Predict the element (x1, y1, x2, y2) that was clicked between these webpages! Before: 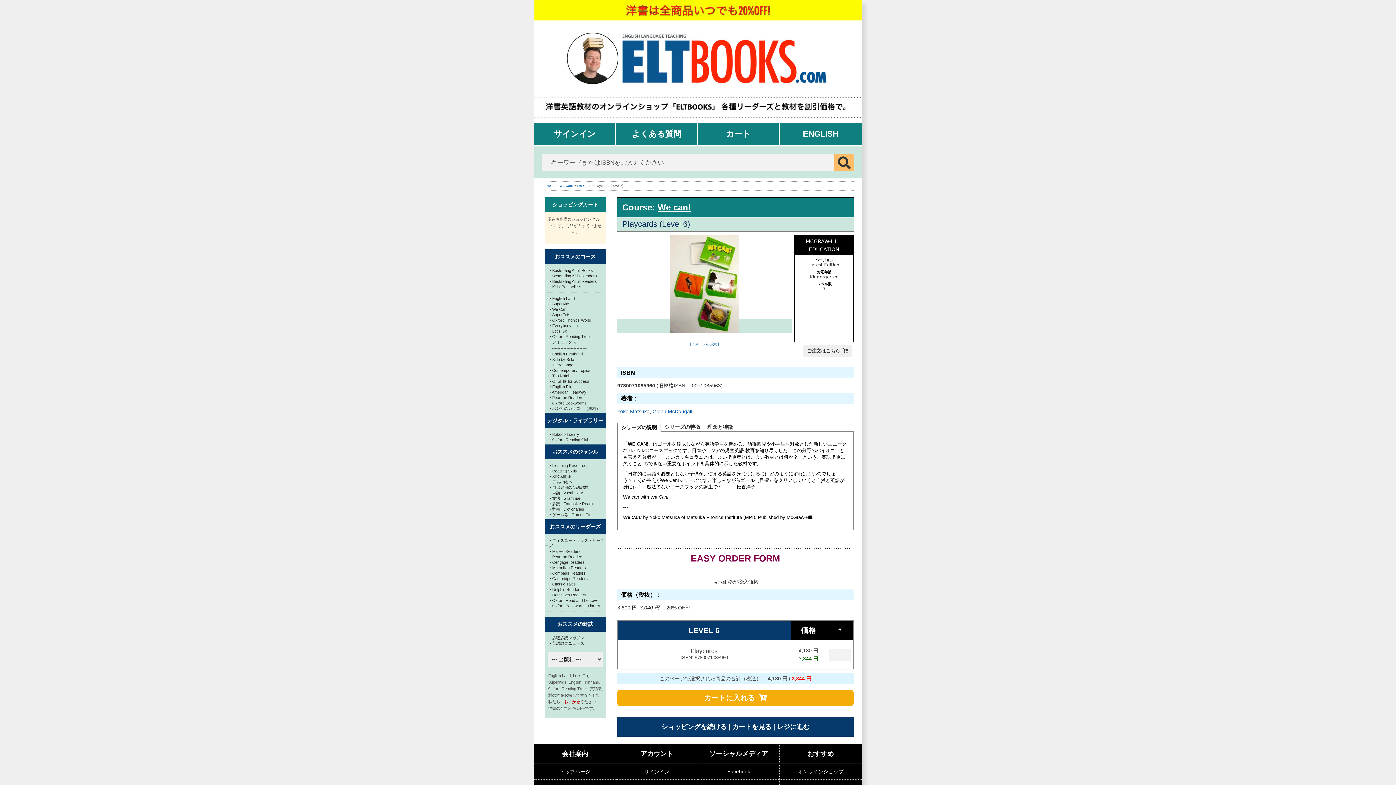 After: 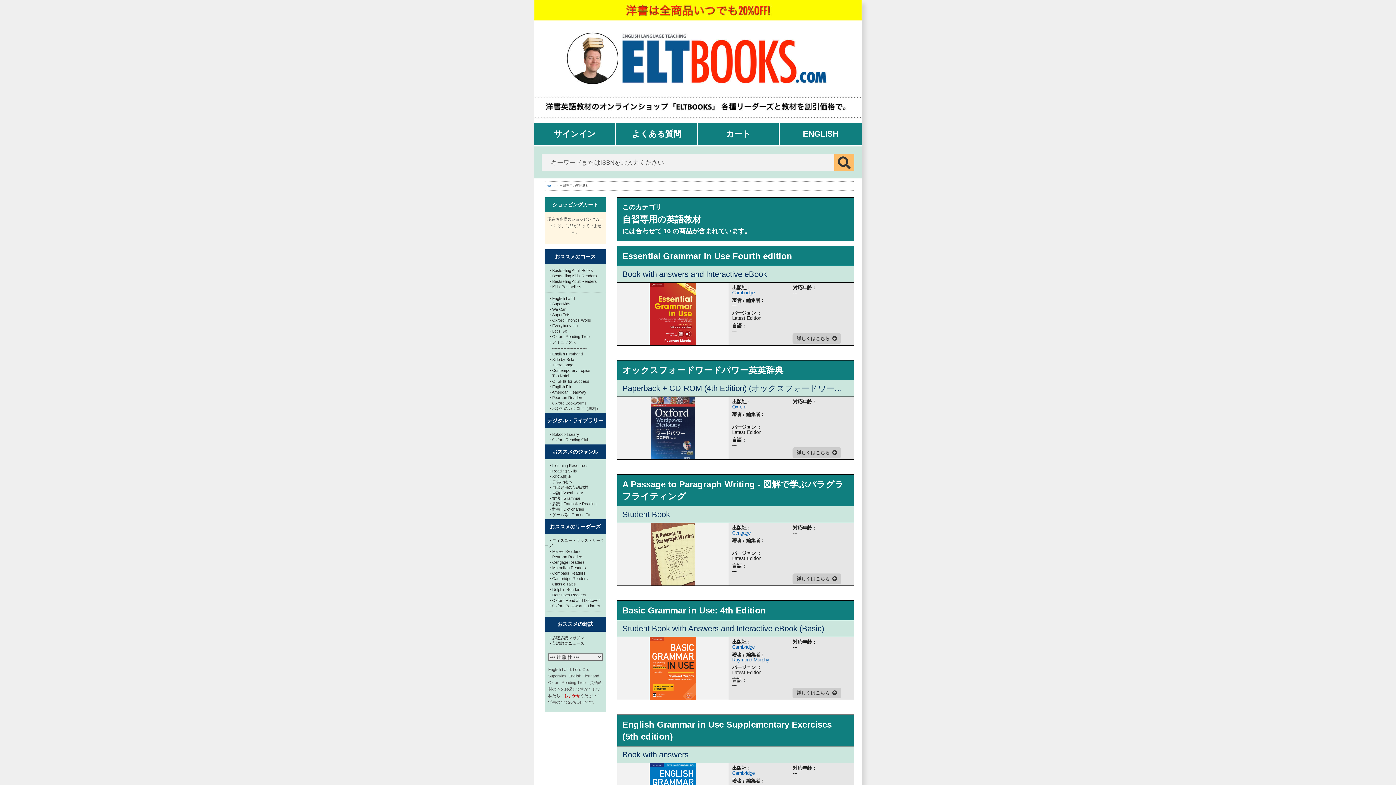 Action: label: · 自習専用の英語教材 bbox: (550, 485, 588, 489)